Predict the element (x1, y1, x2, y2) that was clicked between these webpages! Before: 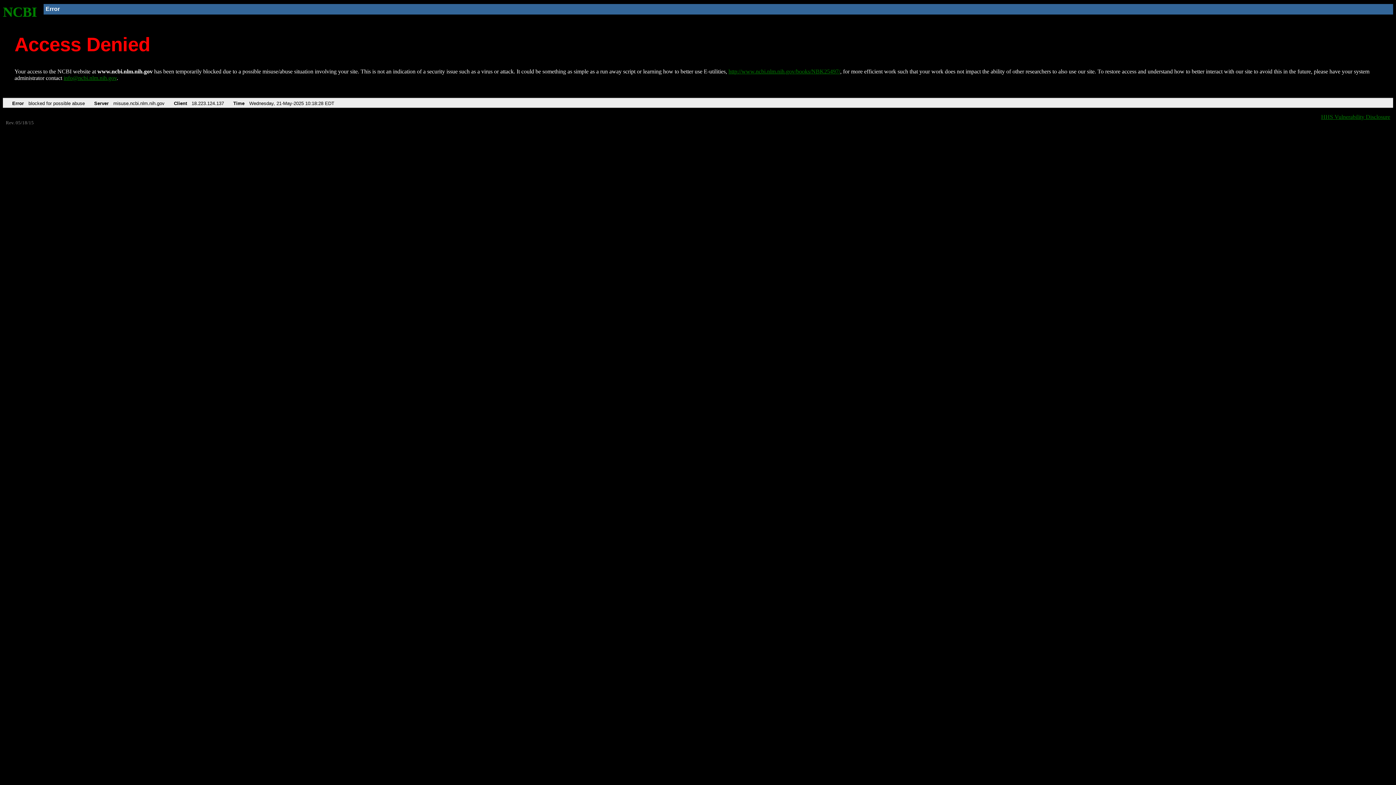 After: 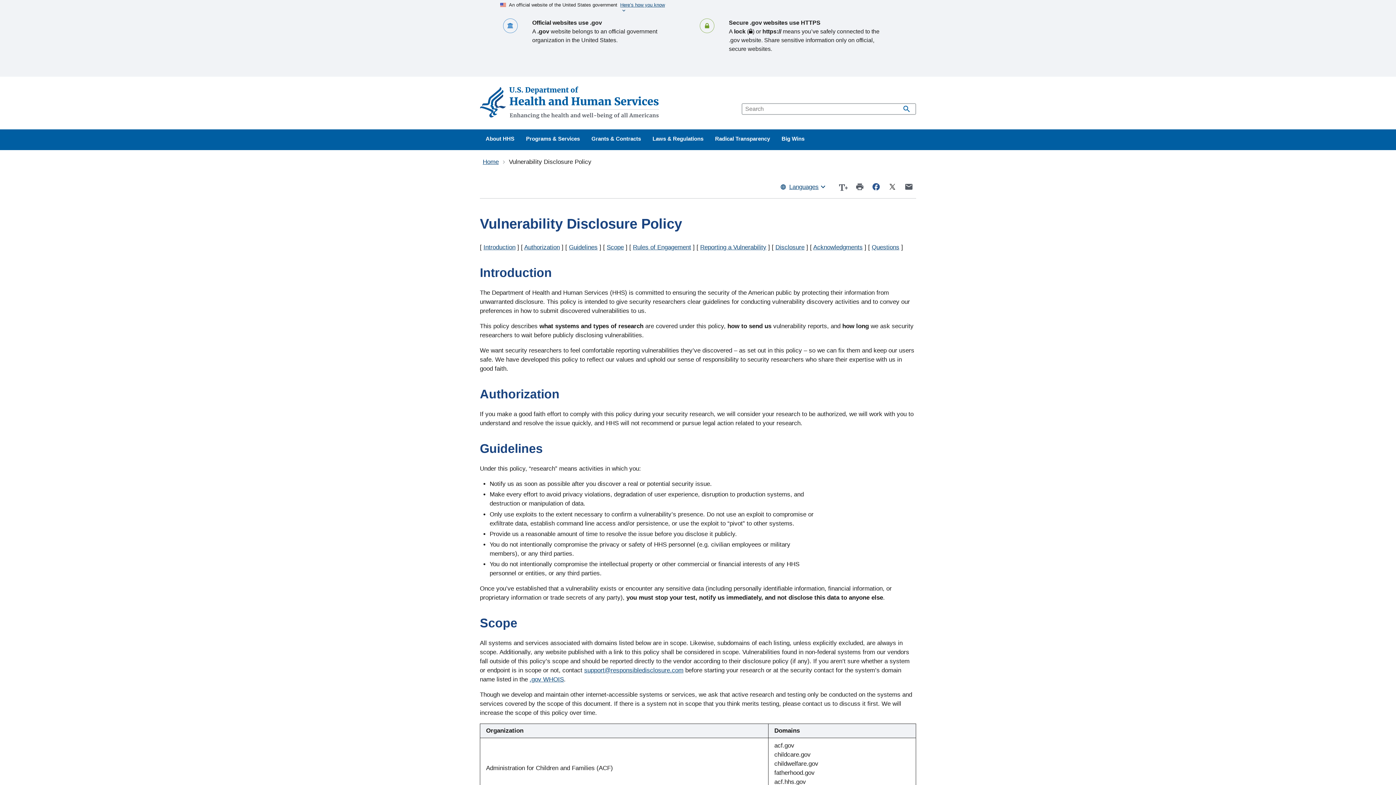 Action: label: HHS Vulnerability Disclosure bbox: (1321, 113, 1390, 119)